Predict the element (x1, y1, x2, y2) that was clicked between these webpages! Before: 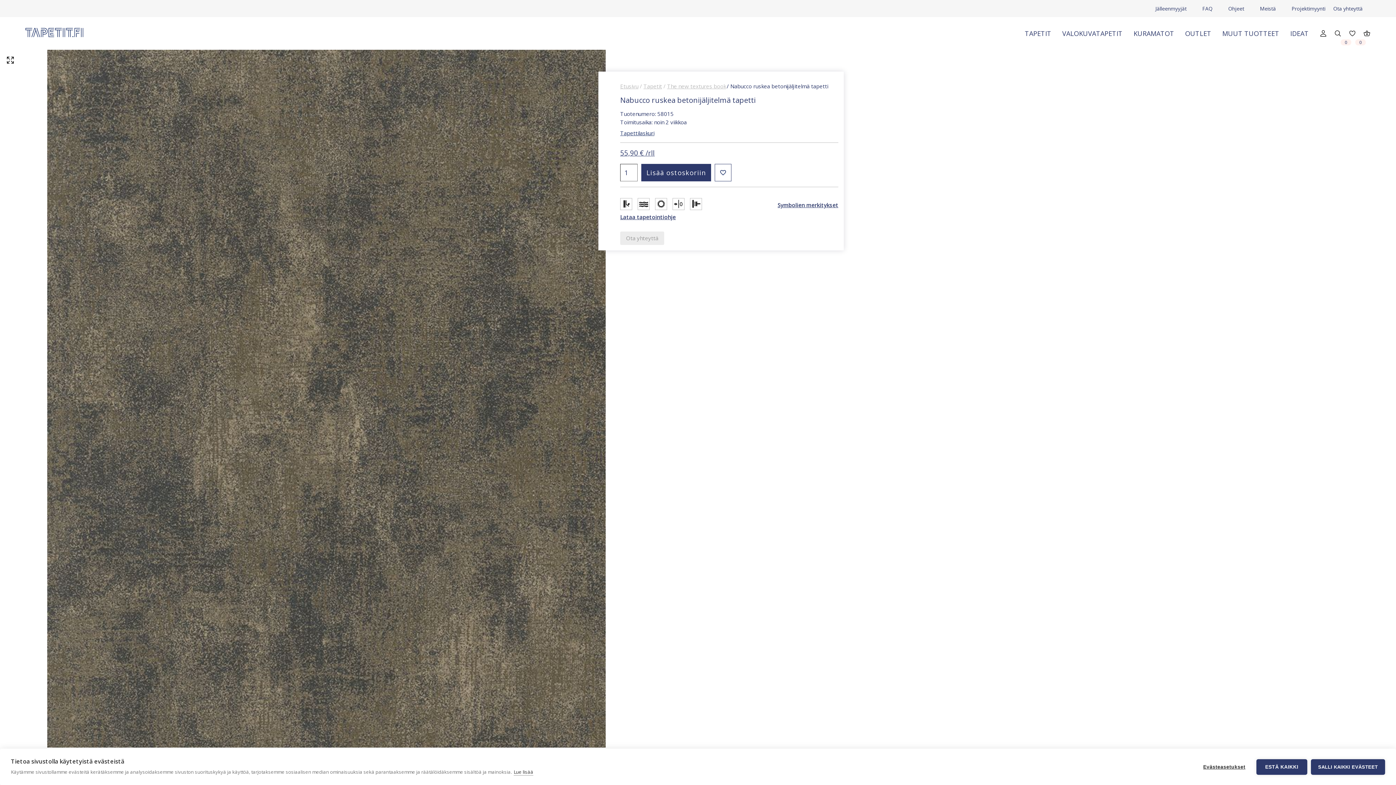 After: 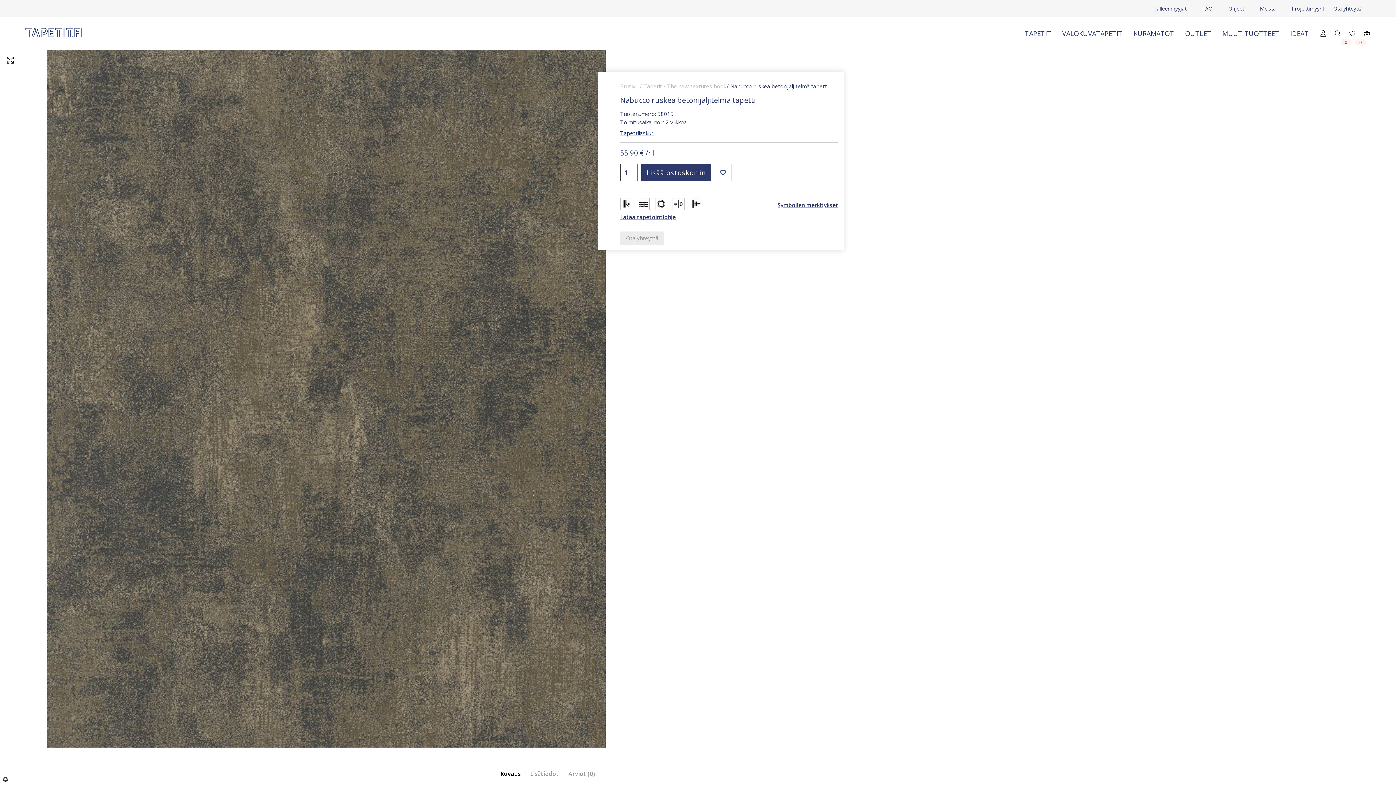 Action: label: ESTÄ KAIKKI bbox: (1256, 759, 1307, 775)